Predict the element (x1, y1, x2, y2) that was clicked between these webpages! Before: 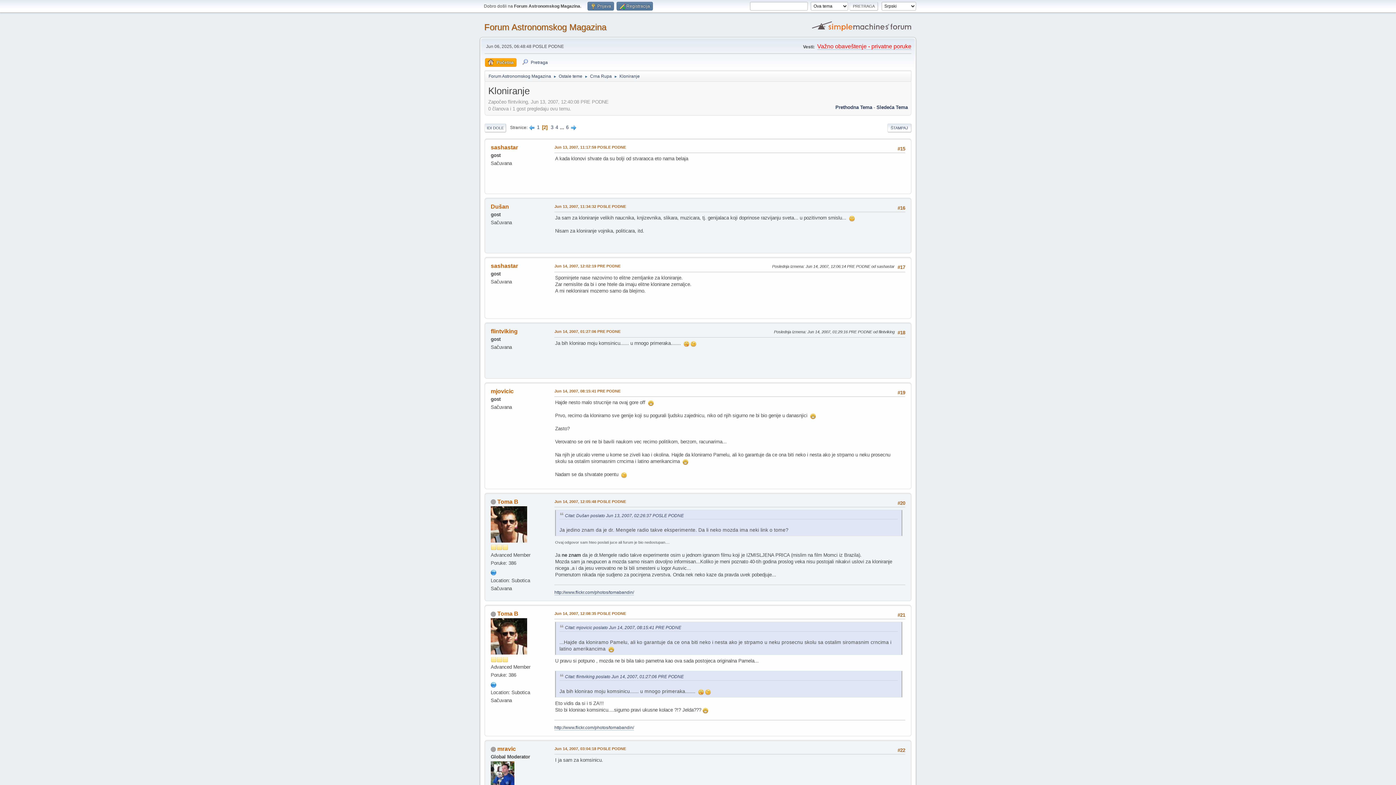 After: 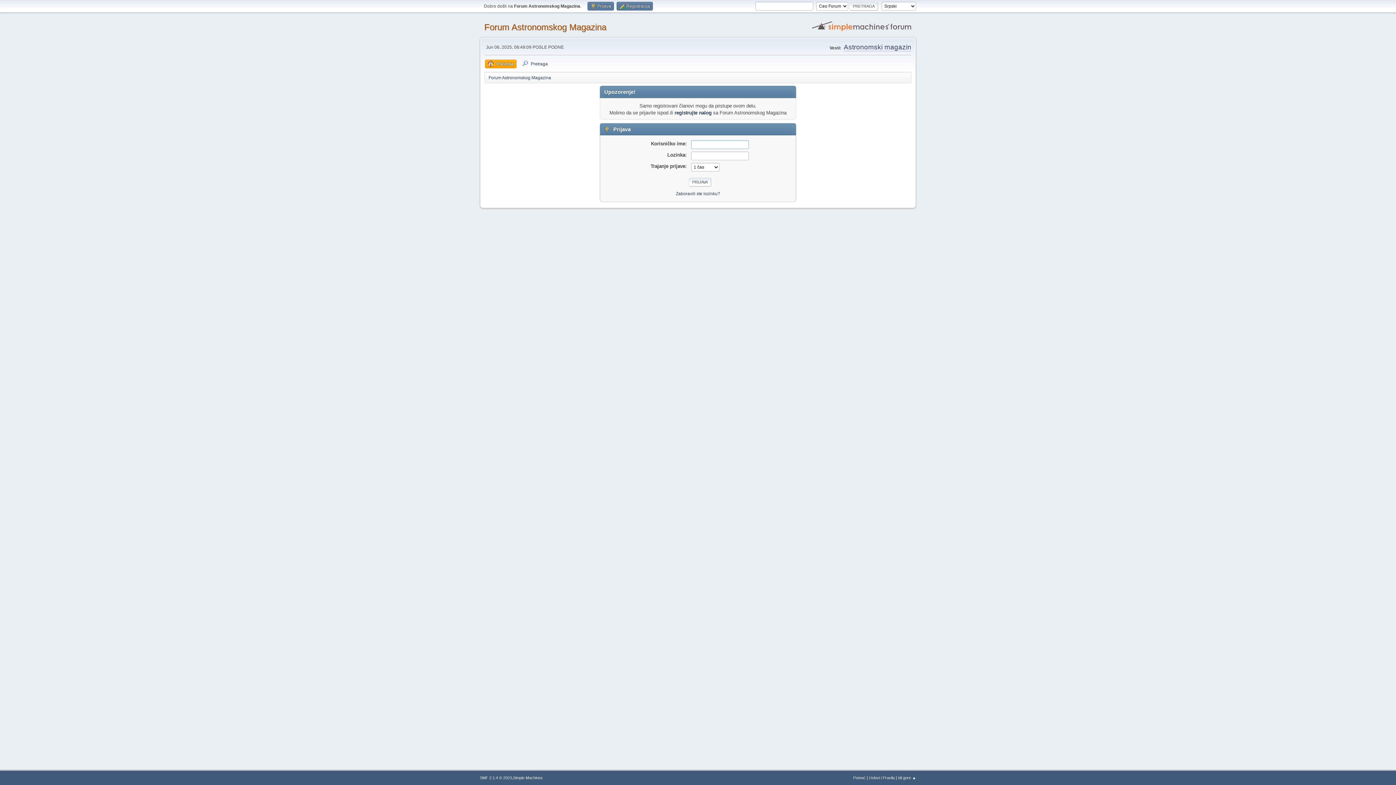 Action: label: mravic bbox: (497, 746, 516, 752)